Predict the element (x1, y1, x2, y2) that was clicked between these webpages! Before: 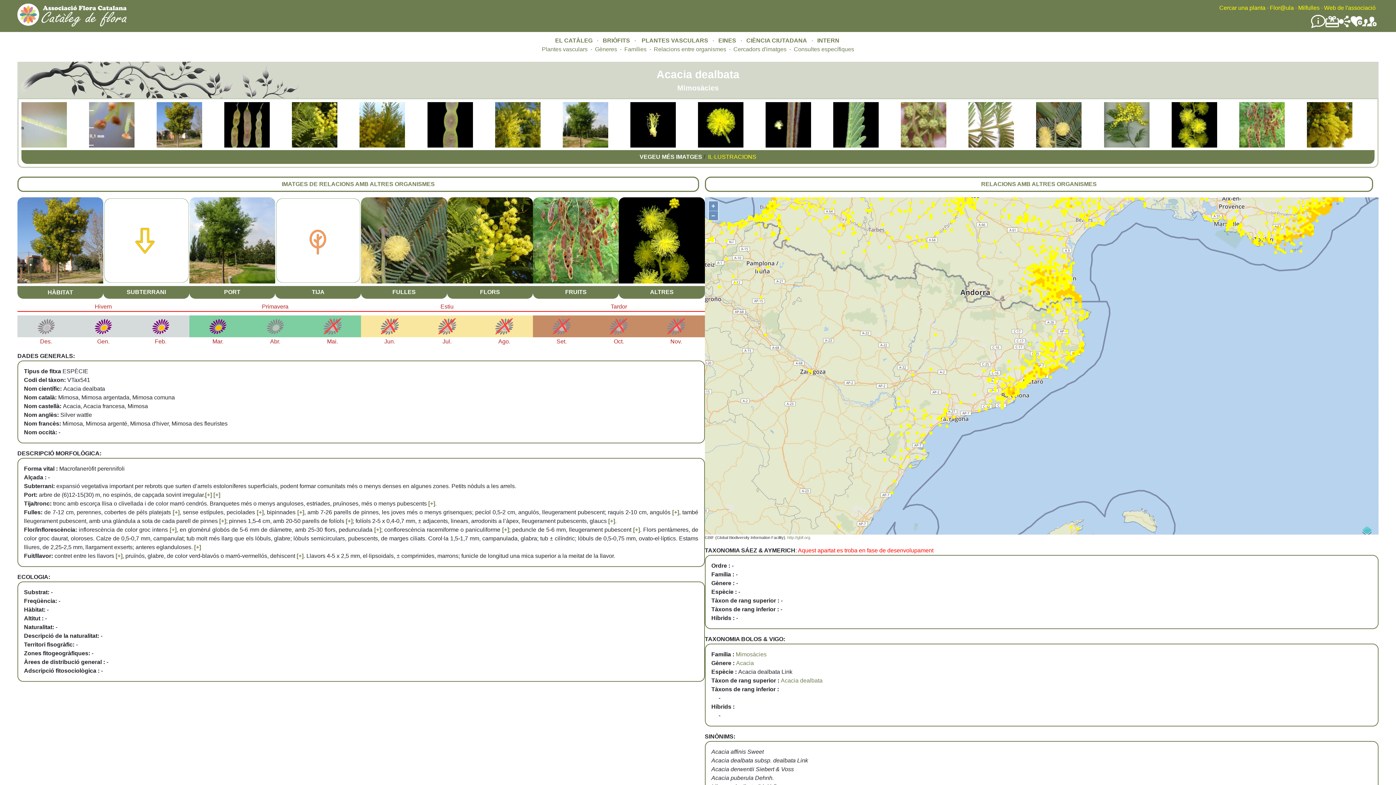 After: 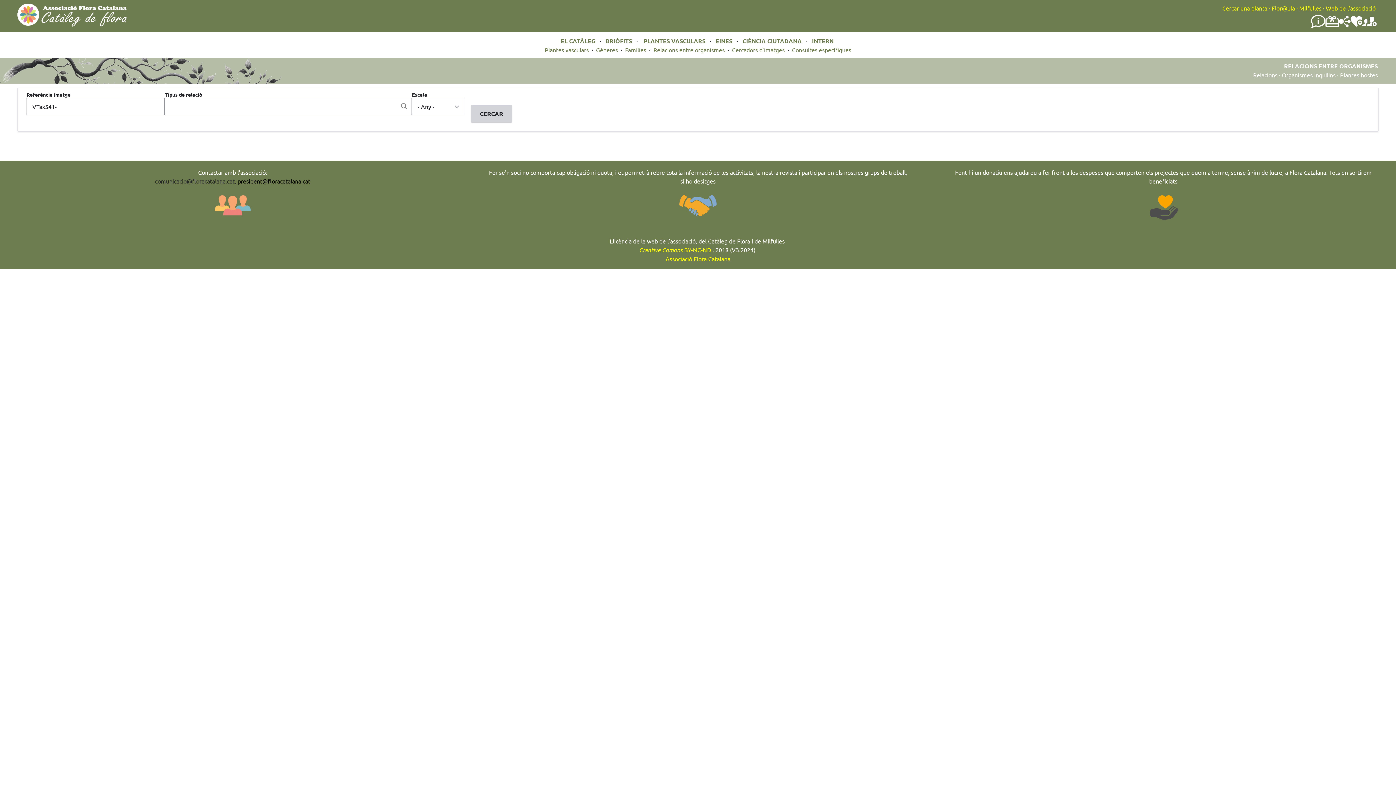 Action: bbox: (281, 181, 434, 187) label: IMATGES DE RELACIONS AMB ALTRES ORGANISMES